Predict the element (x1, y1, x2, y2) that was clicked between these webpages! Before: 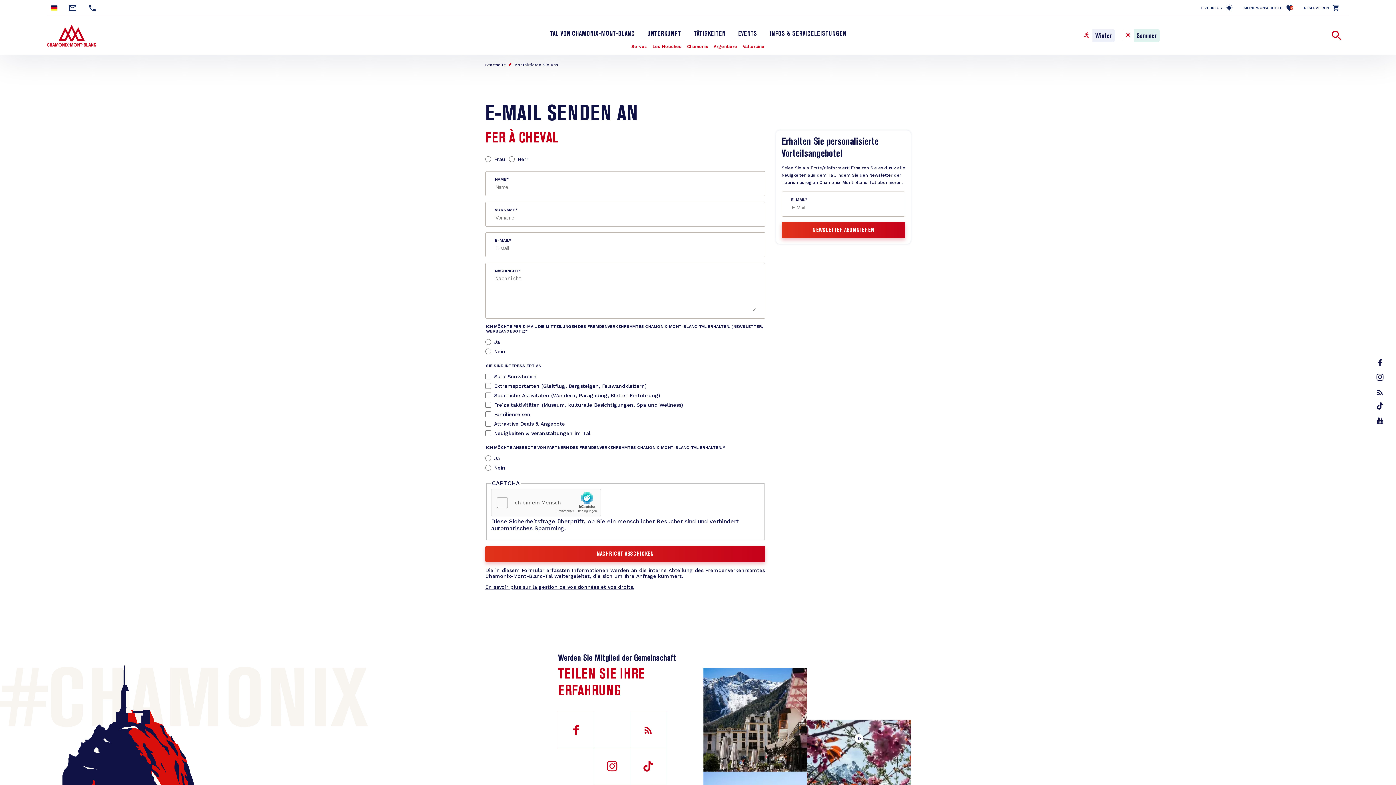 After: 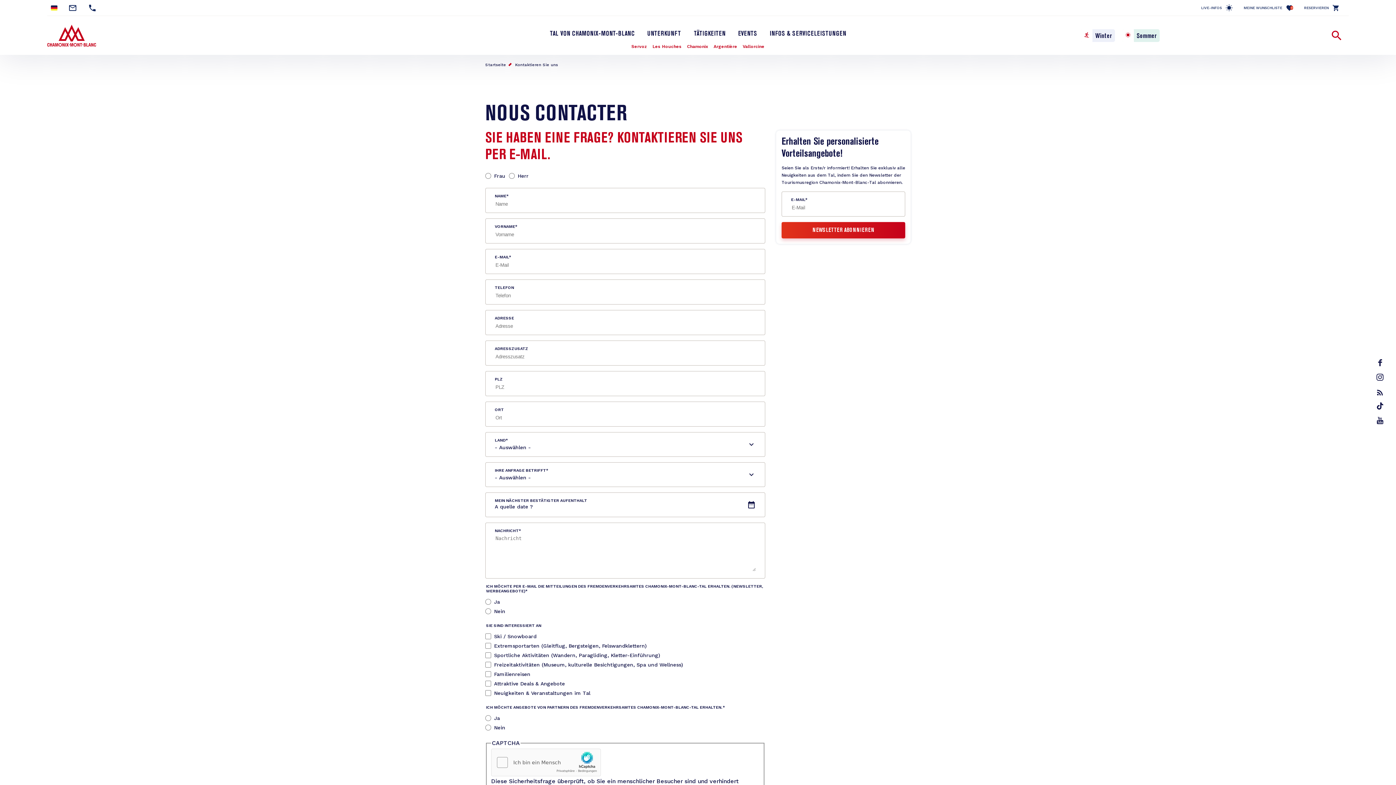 Action: bbox: (515, 62, 558, 67) label: Kontaktieren Sie uns